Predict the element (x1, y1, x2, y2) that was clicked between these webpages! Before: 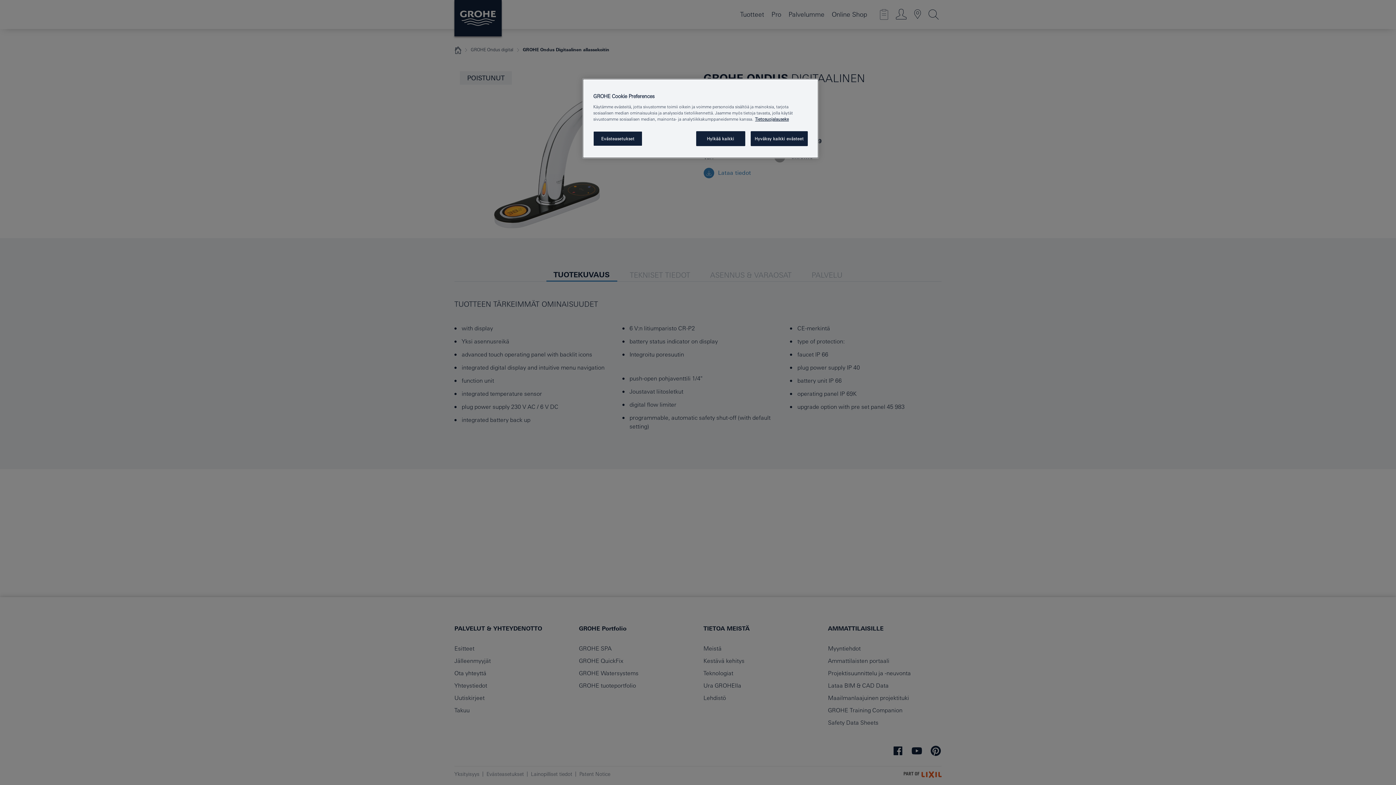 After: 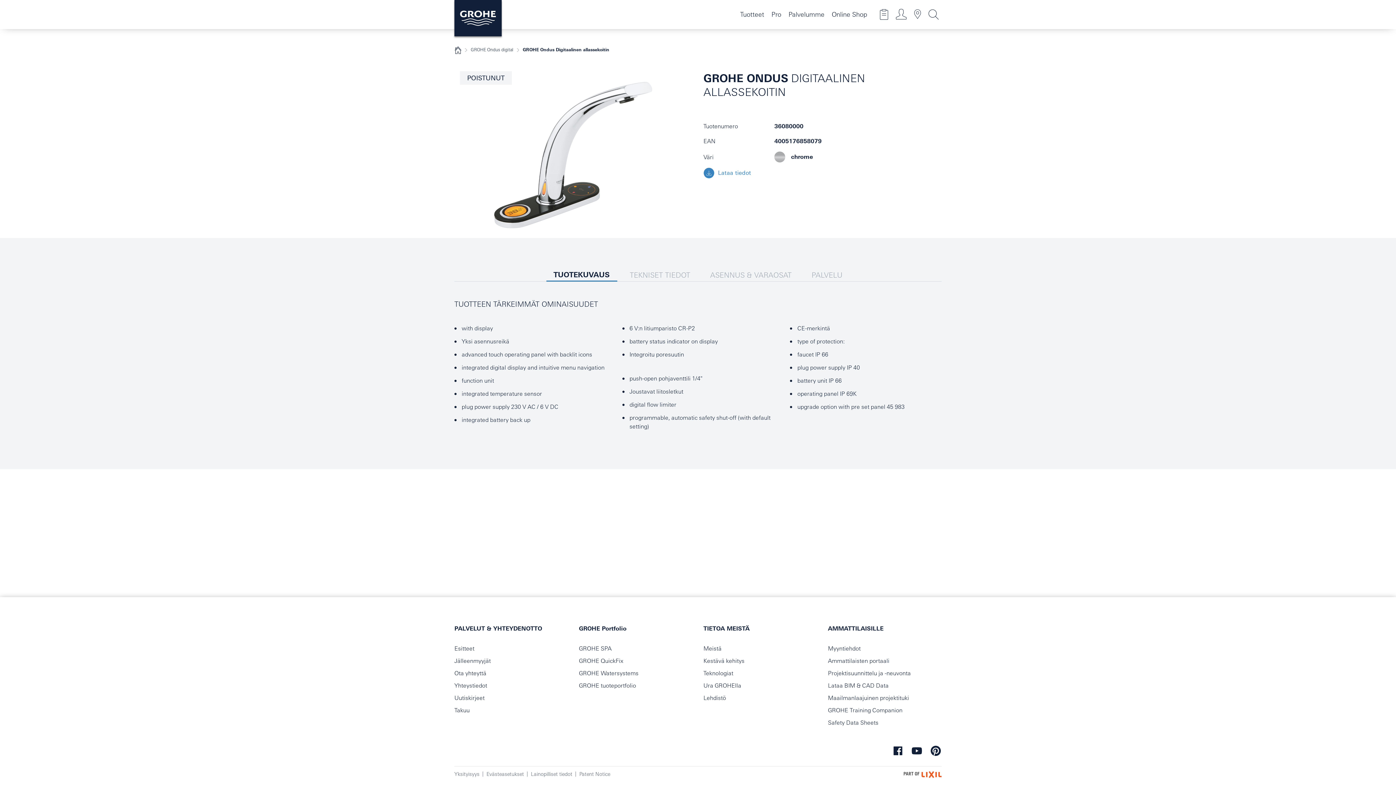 Action: label: Hyväksy kaikki evästeet bbox: (750, 131, 808, 146)